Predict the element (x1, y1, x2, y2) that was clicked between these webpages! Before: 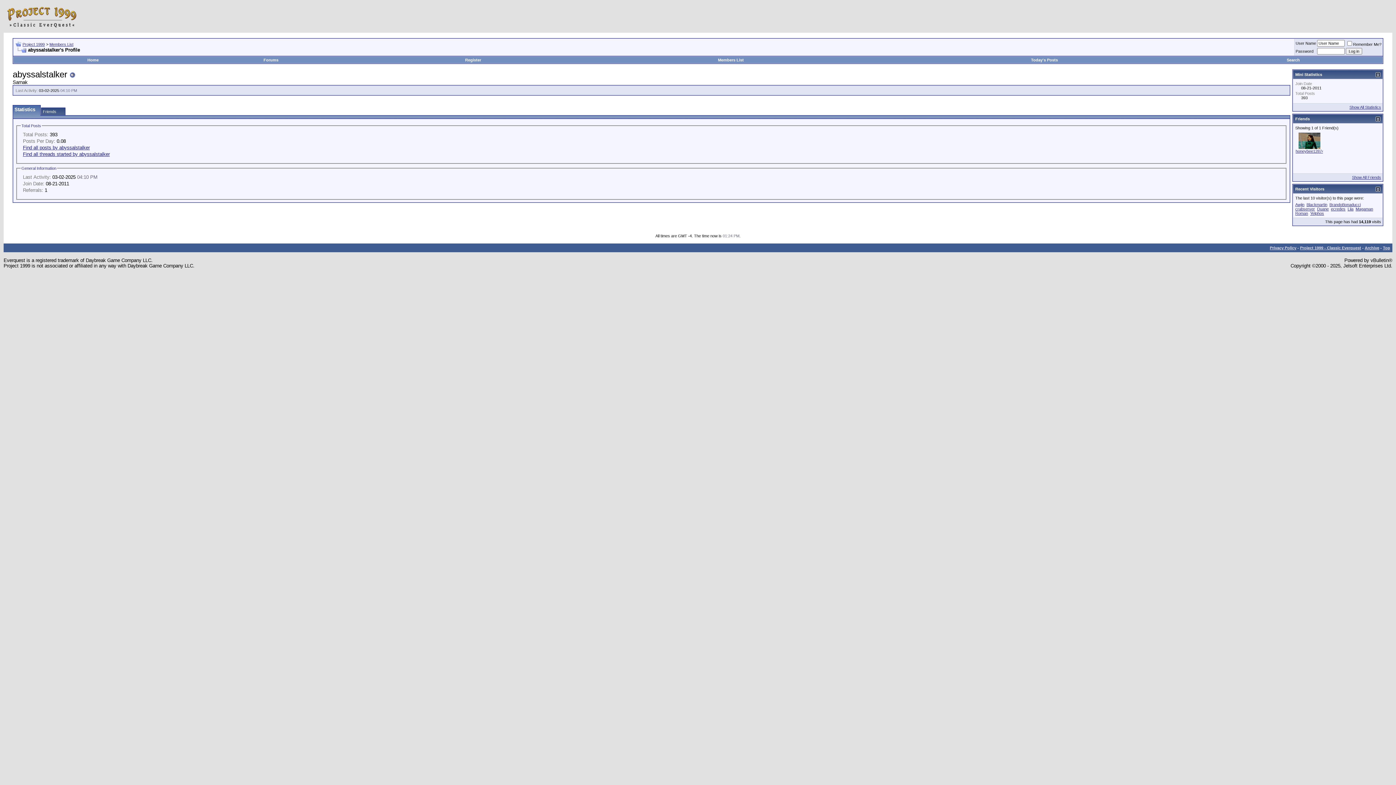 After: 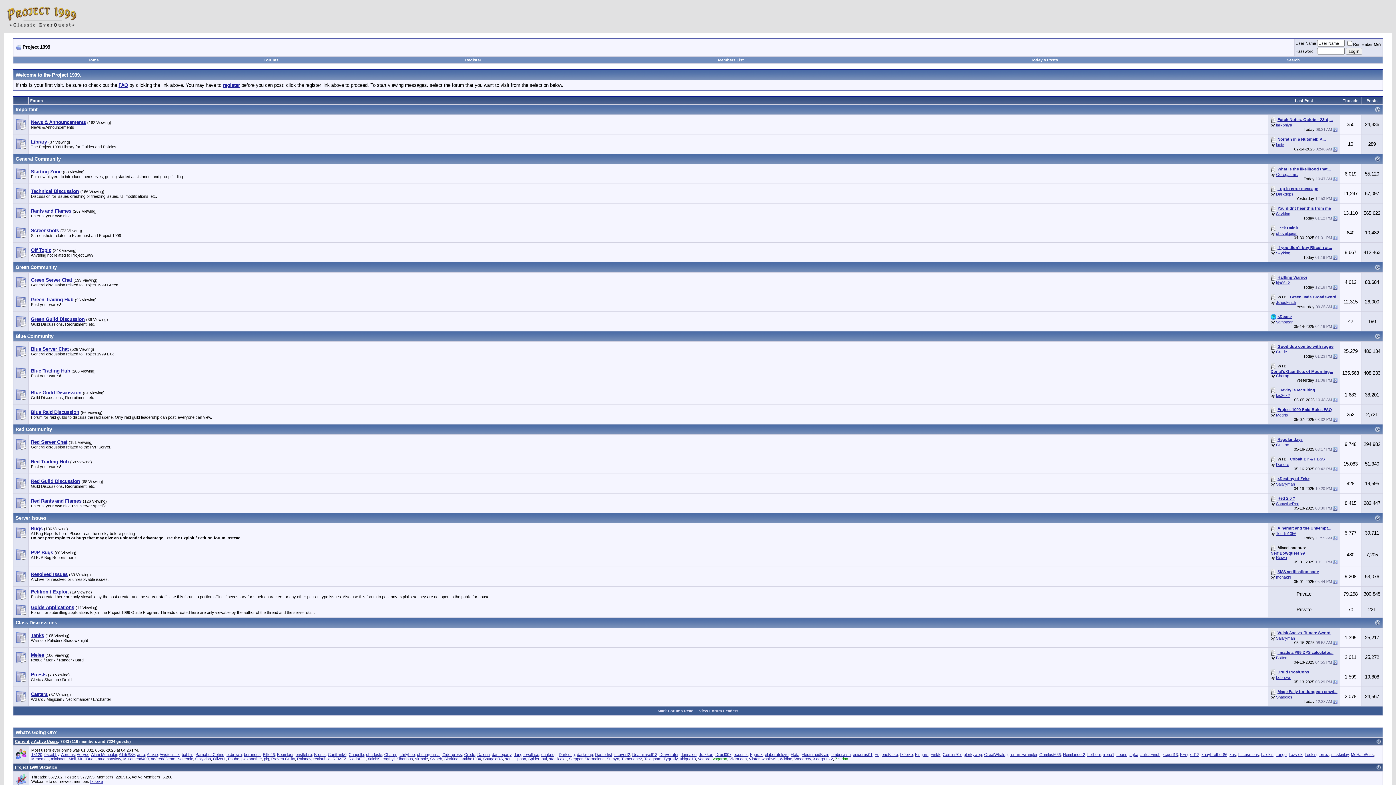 Action: bbox: (263, 57, 278, 62) label: Forums